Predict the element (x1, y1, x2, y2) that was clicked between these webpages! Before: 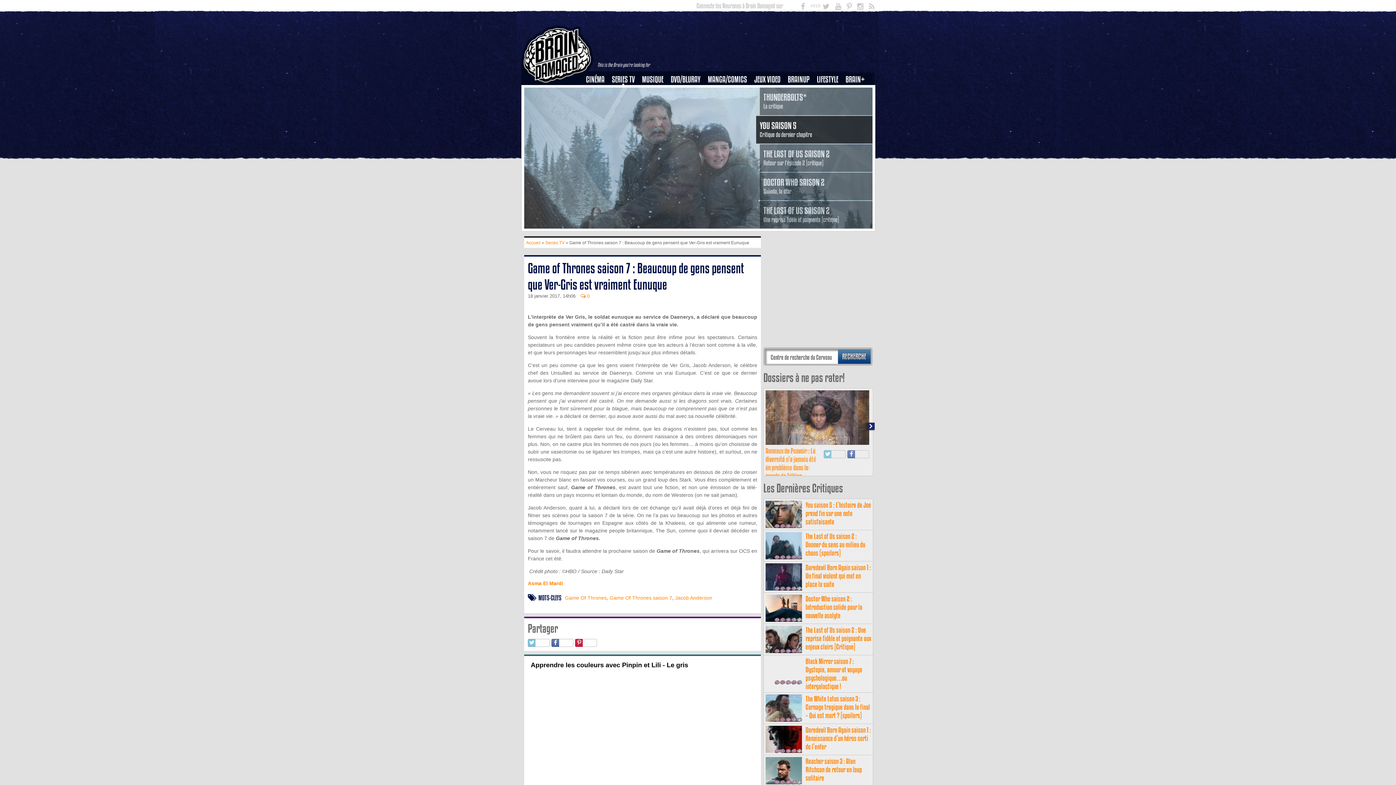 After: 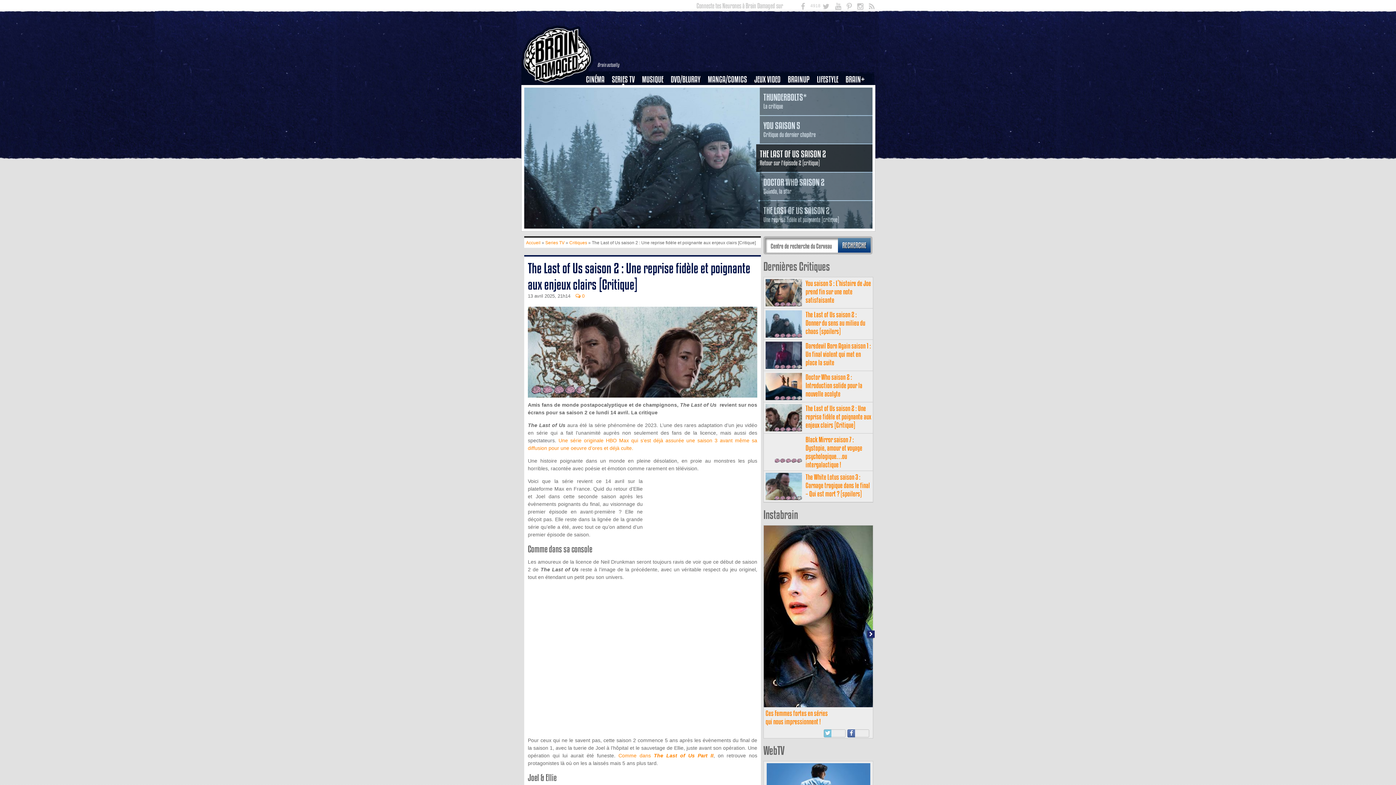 Action: label: The Last of Us saison 2 : Une reprise fidèle et poignante aux enjeux clairs [Critique] bbox: (805, 626, 871, 651)